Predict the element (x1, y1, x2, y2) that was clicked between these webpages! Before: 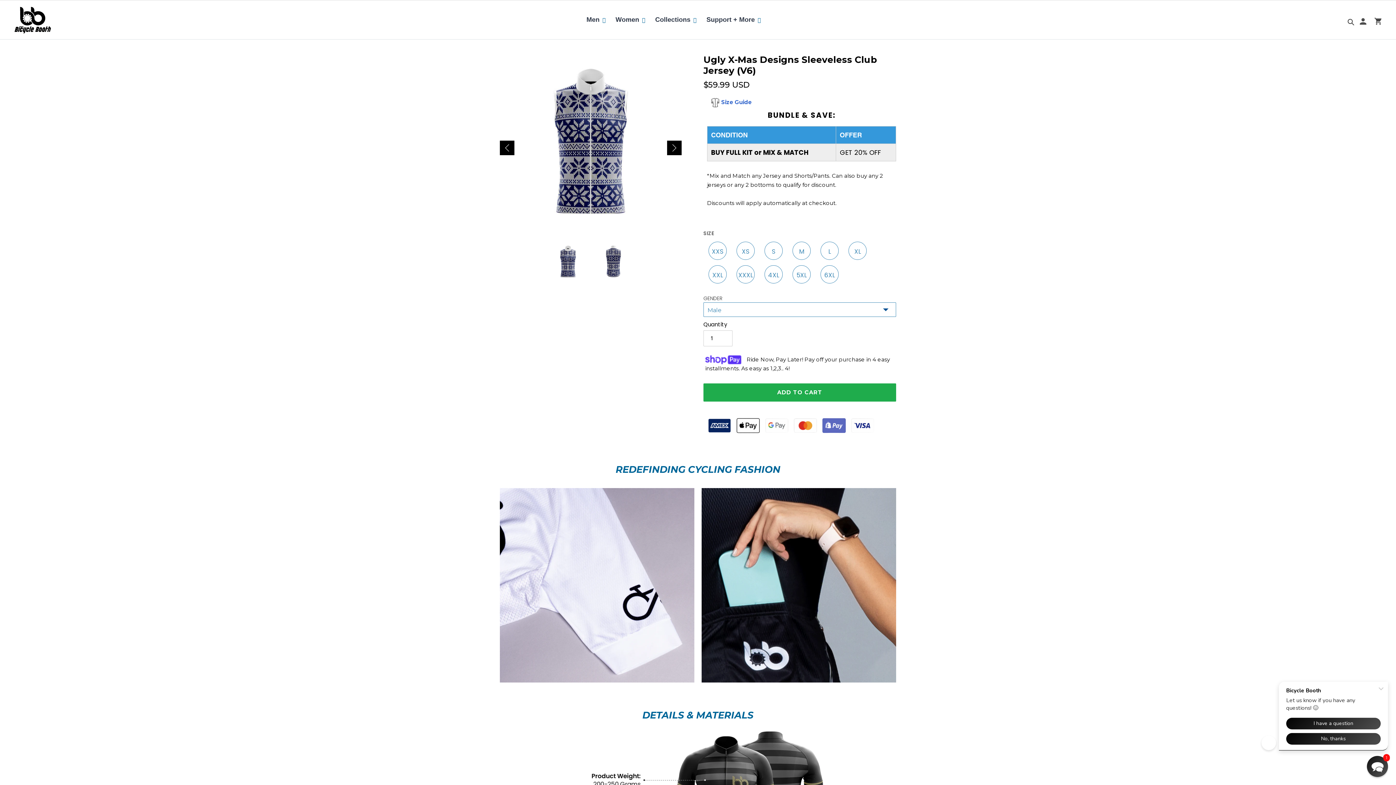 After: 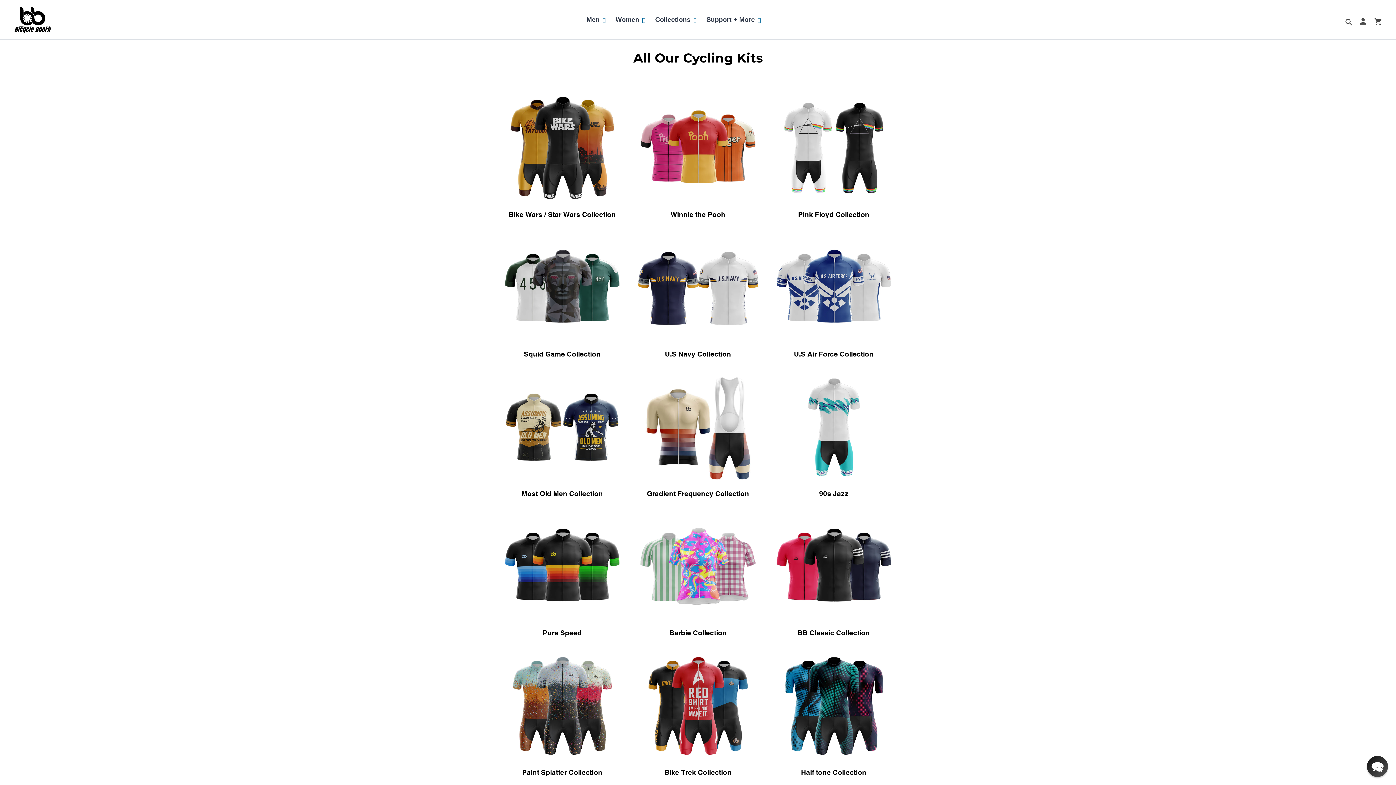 Action: label: Collections bbox: (650, 0, 701, 39)